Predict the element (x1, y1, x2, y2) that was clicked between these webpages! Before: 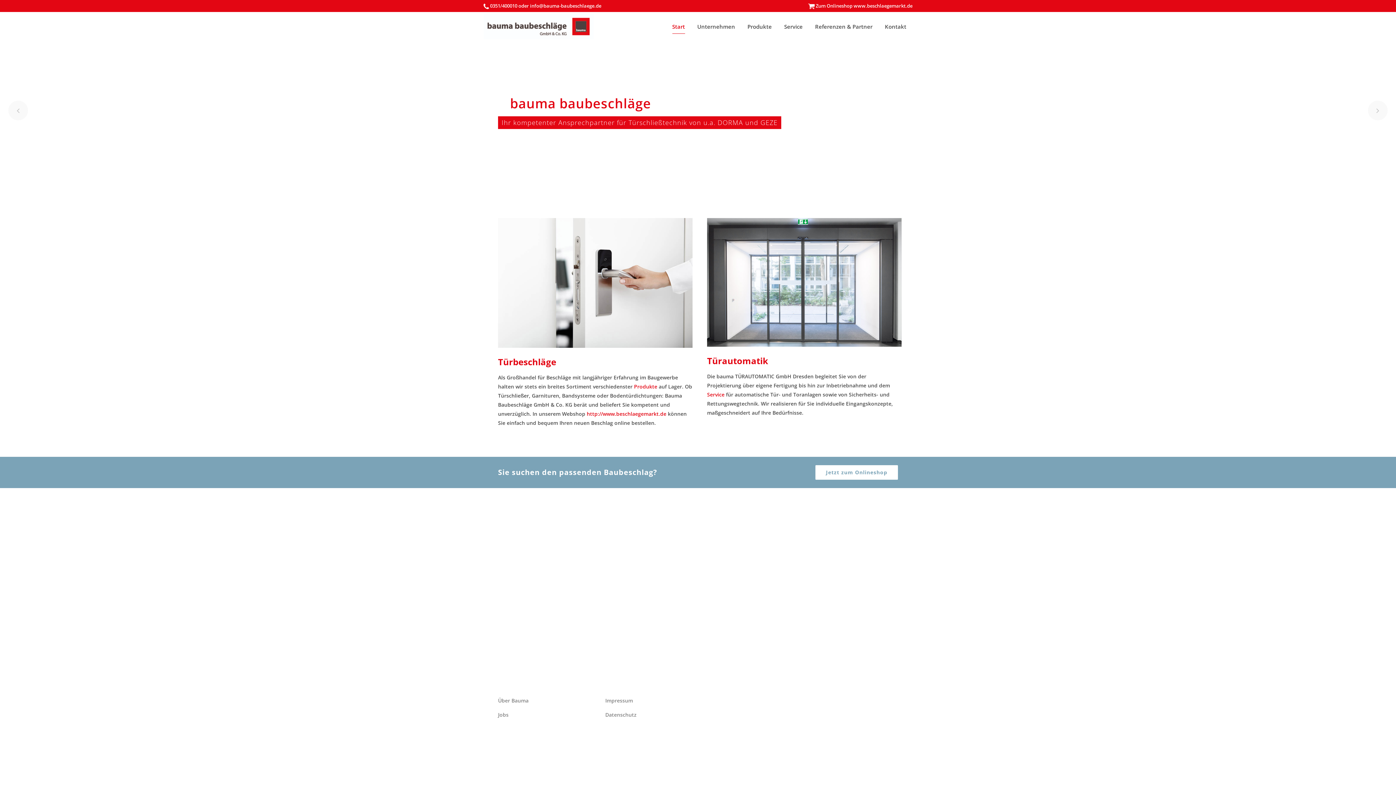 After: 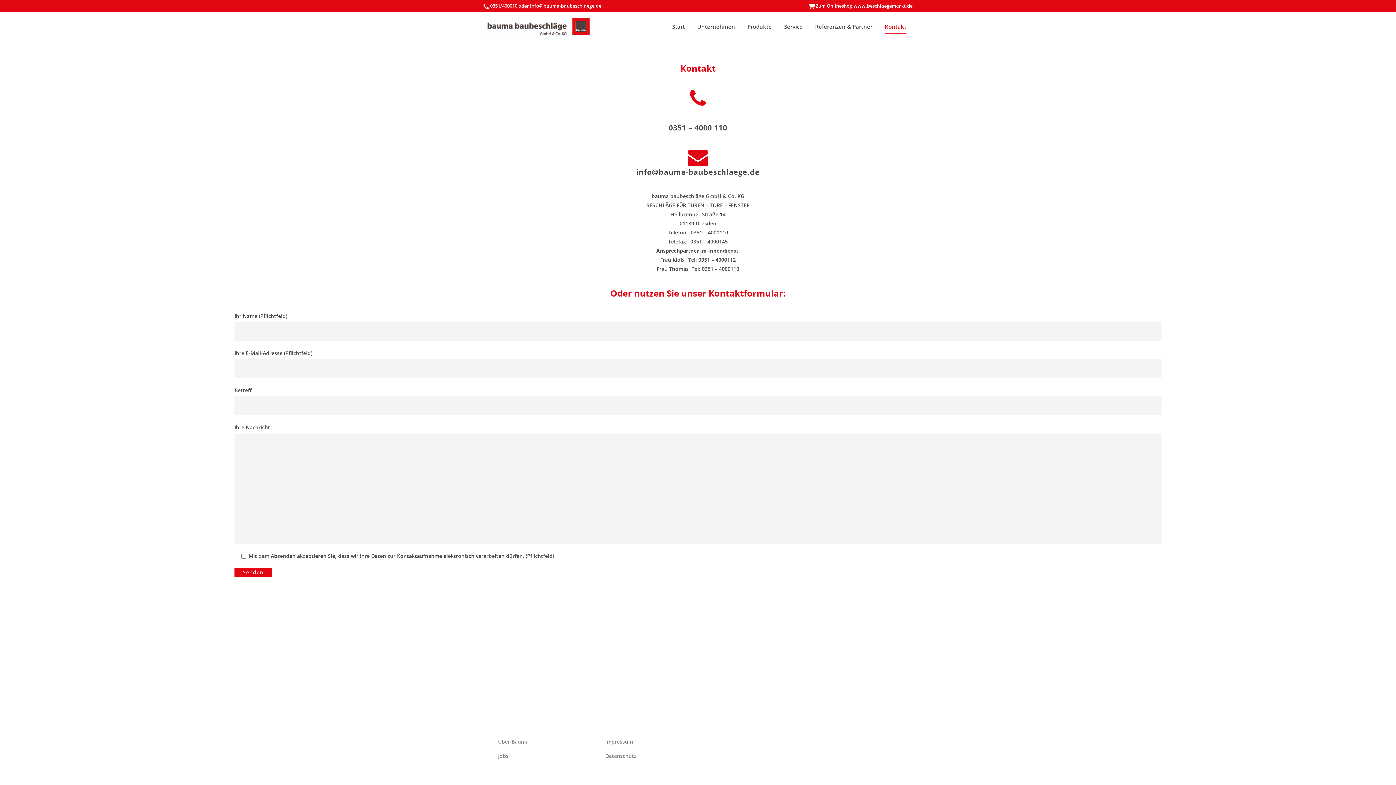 Action: label: Kontakt bbox: (878, 12, 912, 41)